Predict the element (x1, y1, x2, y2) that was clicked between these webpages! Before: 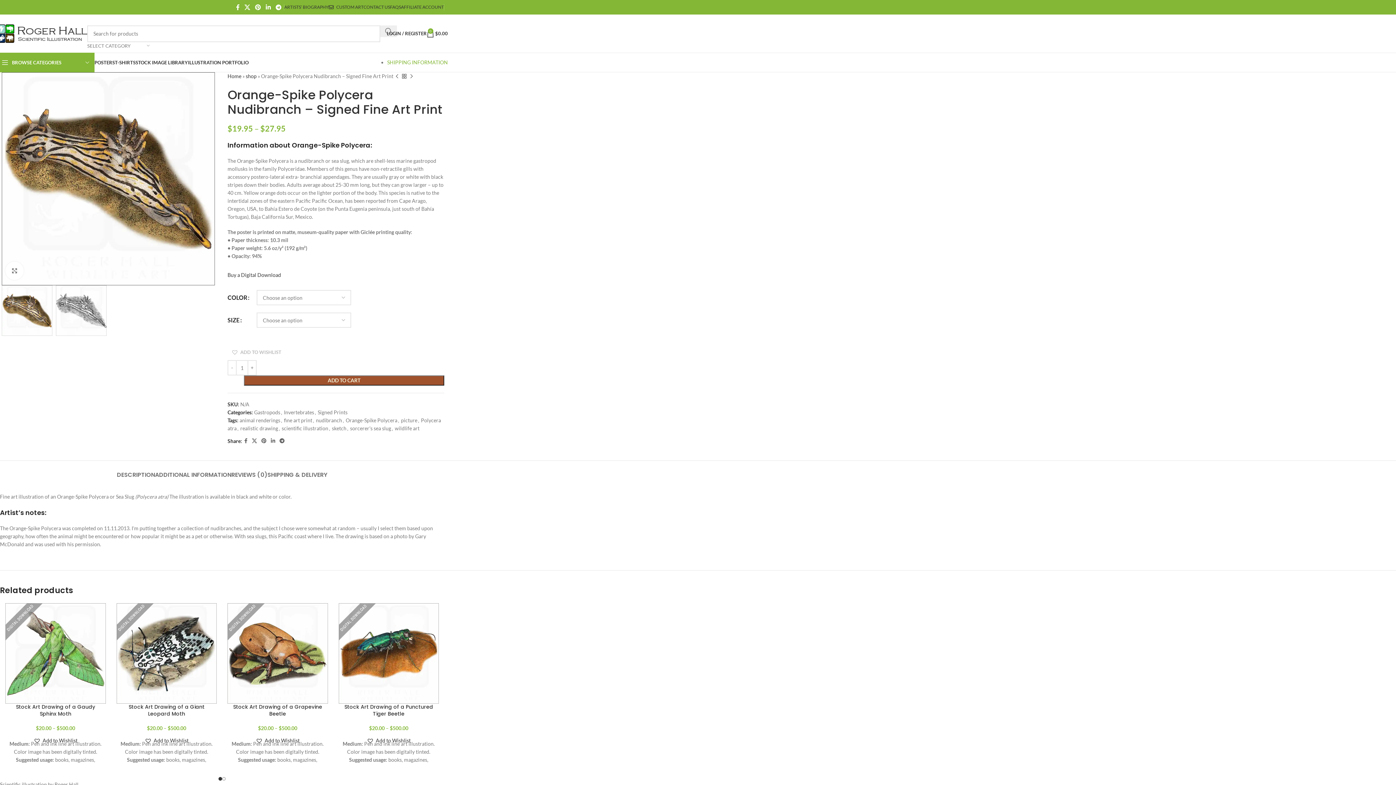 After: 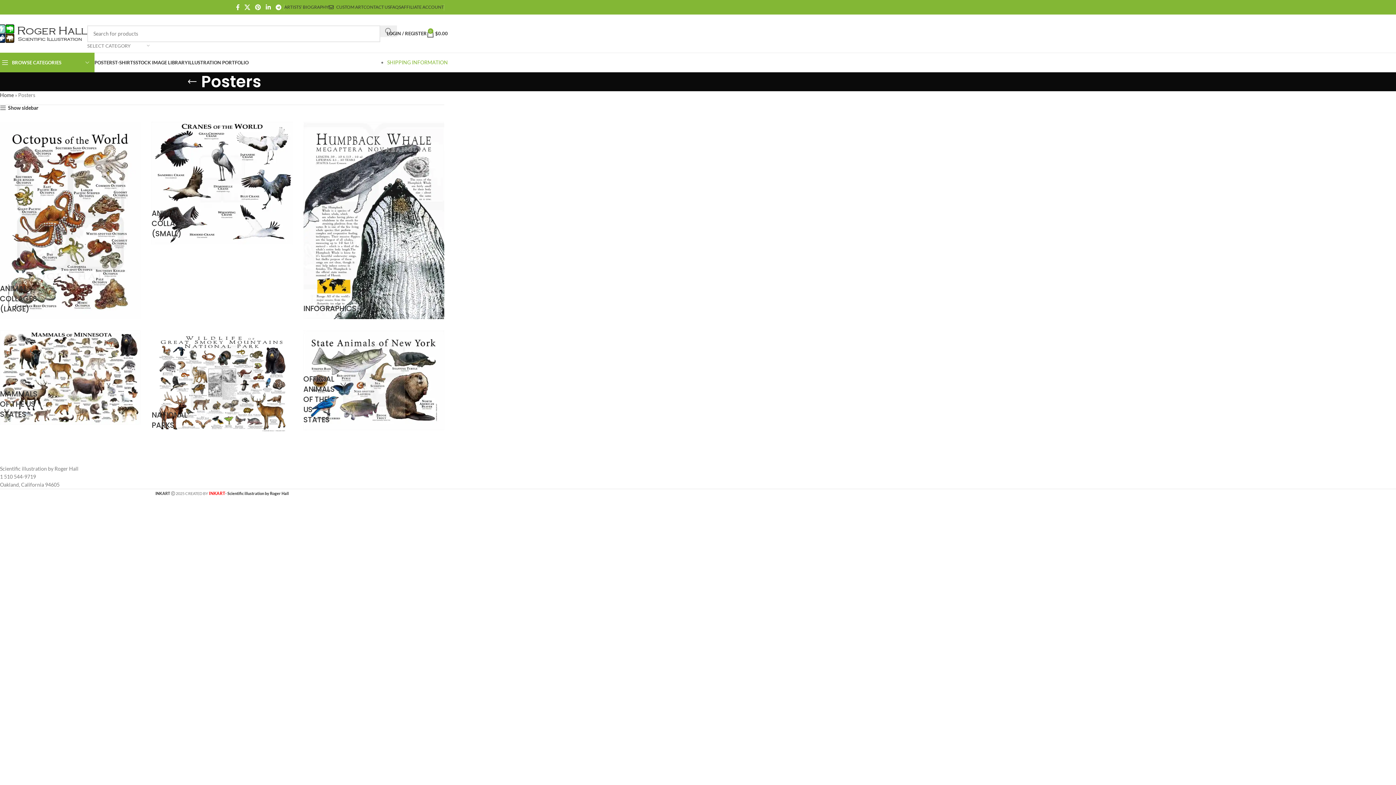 Action: label: POSTERS bbox: (94, 55, 114, 69)